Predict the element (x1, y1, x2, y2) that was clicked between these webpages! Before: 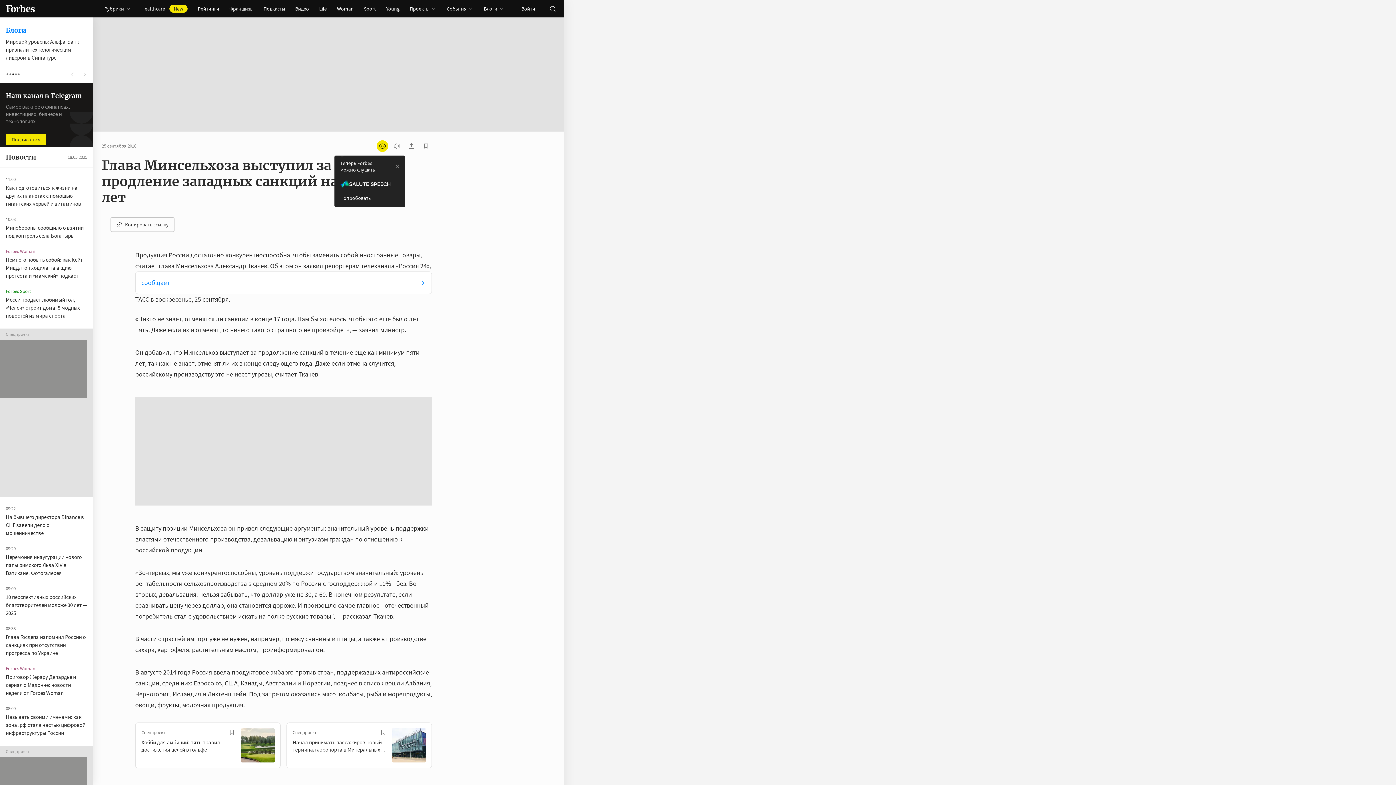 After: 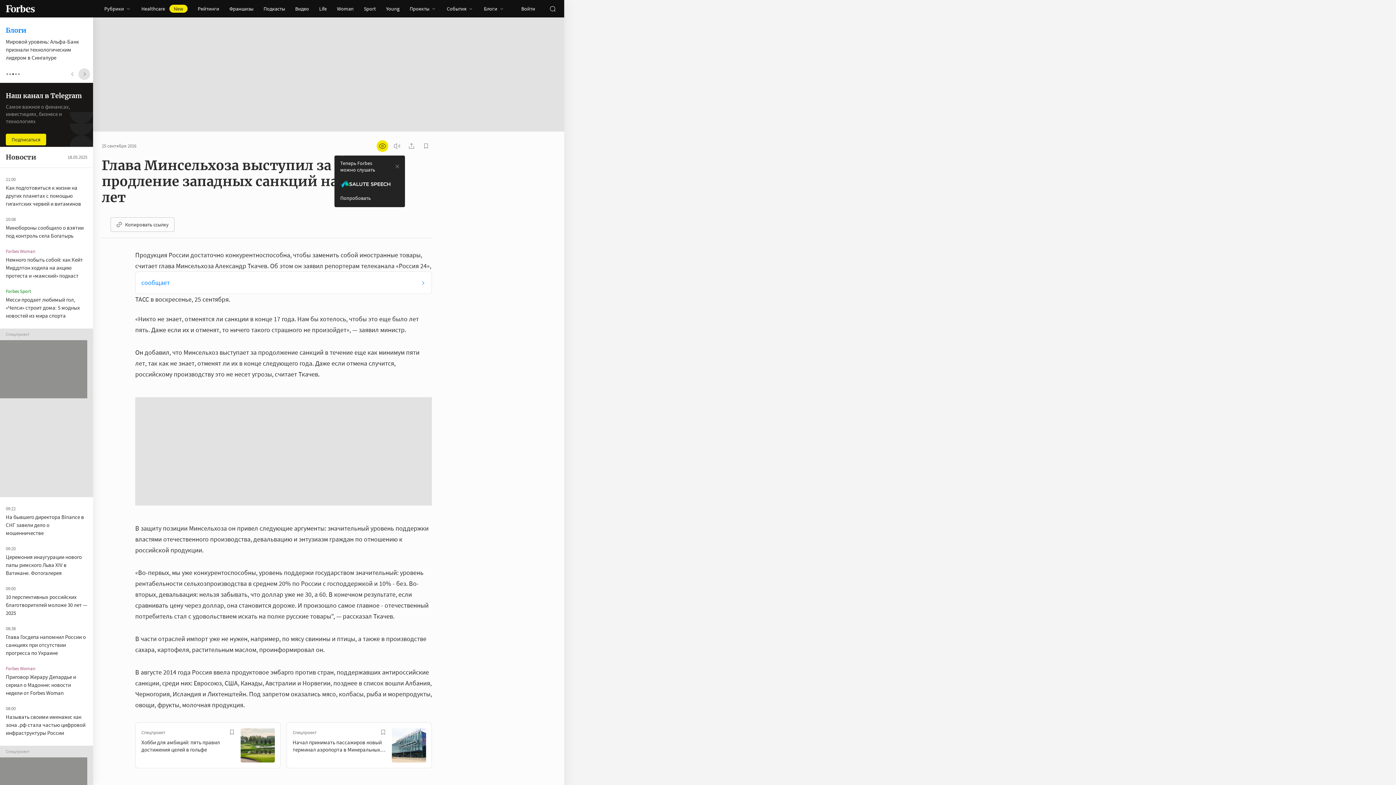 Action: bbox: (78, 68, 90, 80)